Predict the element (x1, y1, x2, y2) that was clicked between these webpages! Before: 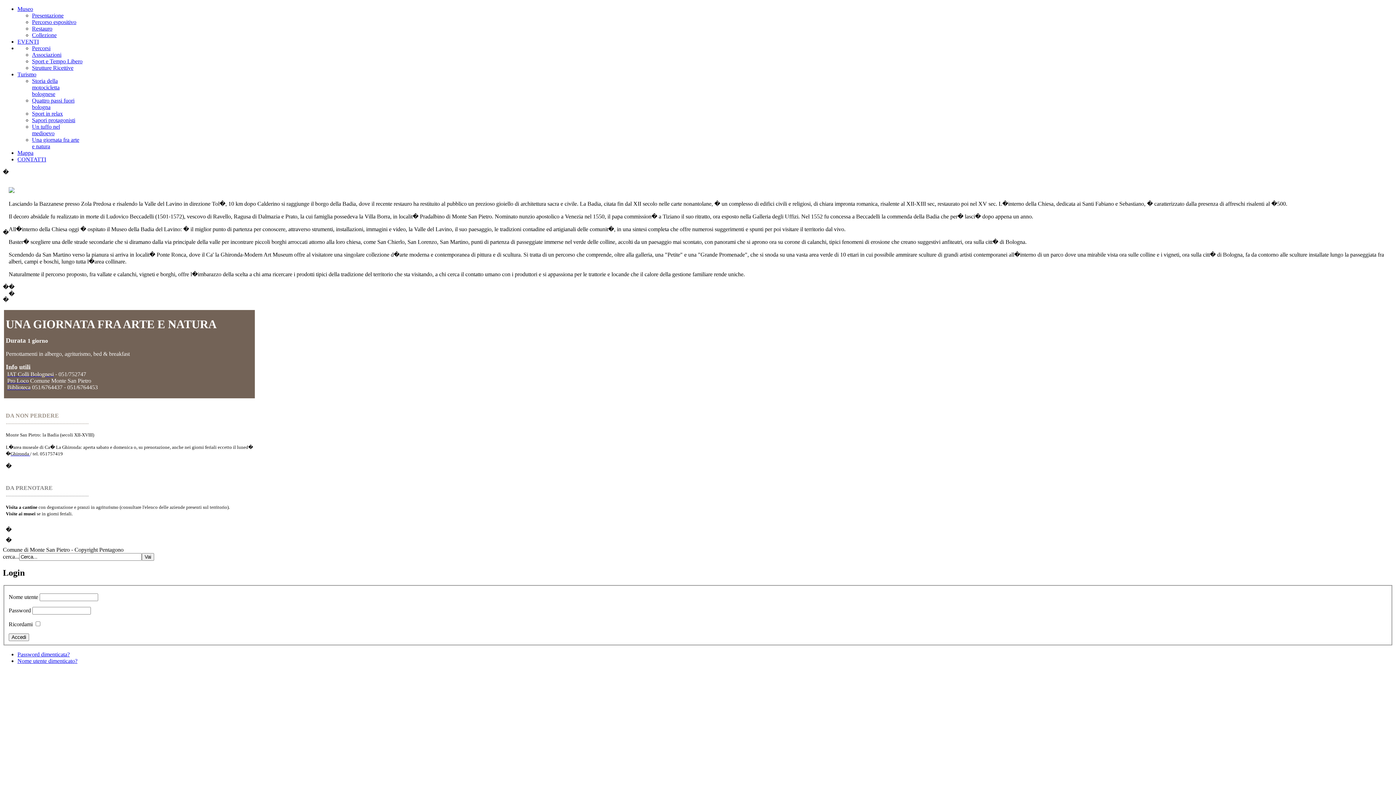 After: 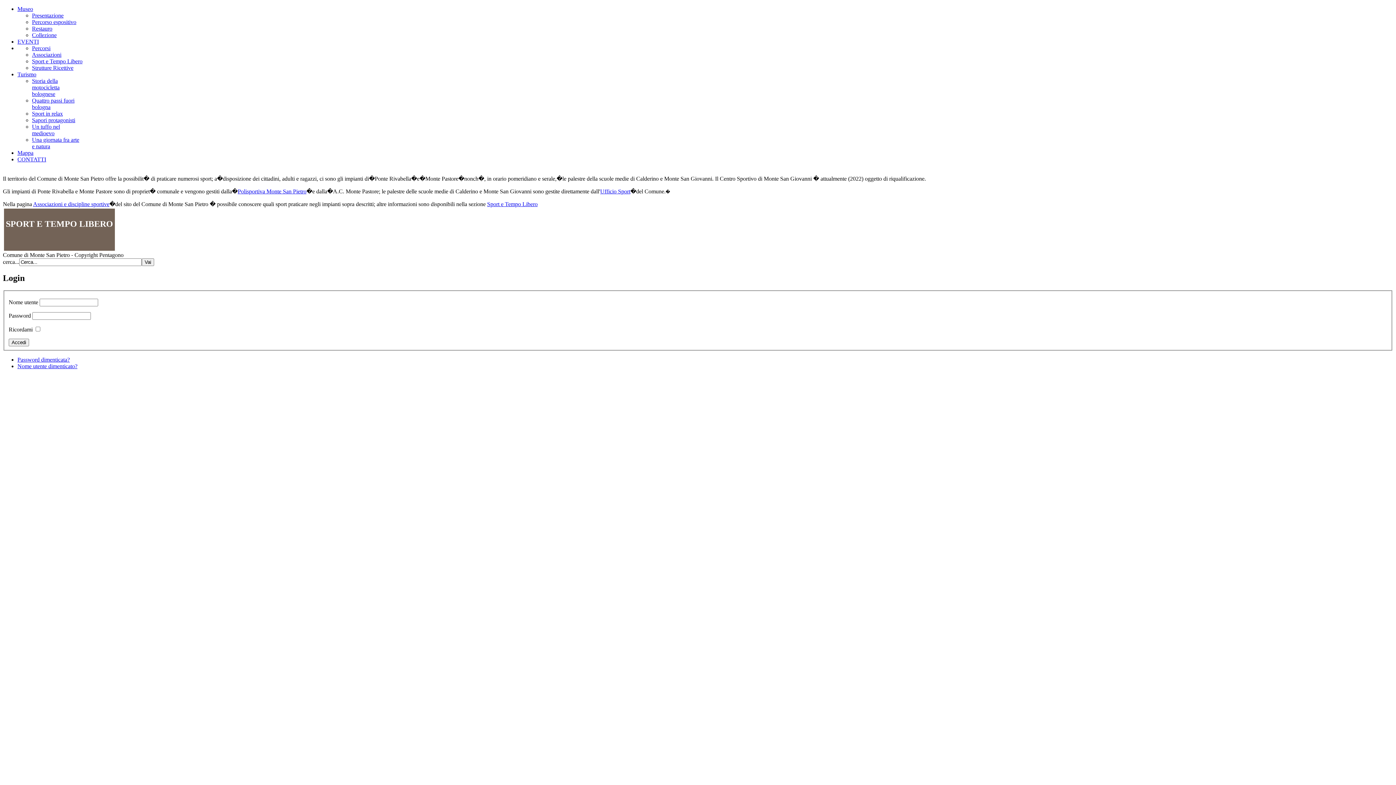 Action: bbox: (32, 58, 82, 64) label: Sport e Tempo Libero